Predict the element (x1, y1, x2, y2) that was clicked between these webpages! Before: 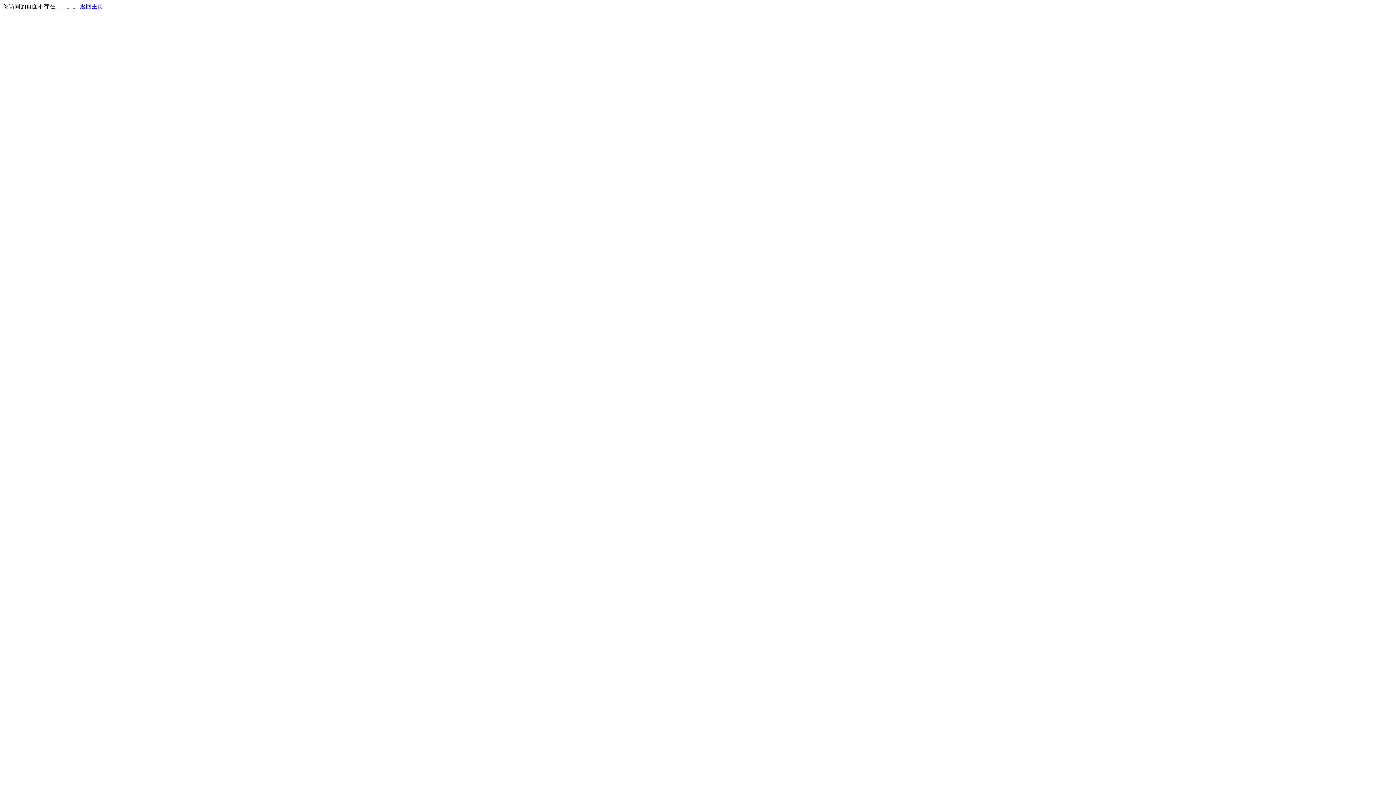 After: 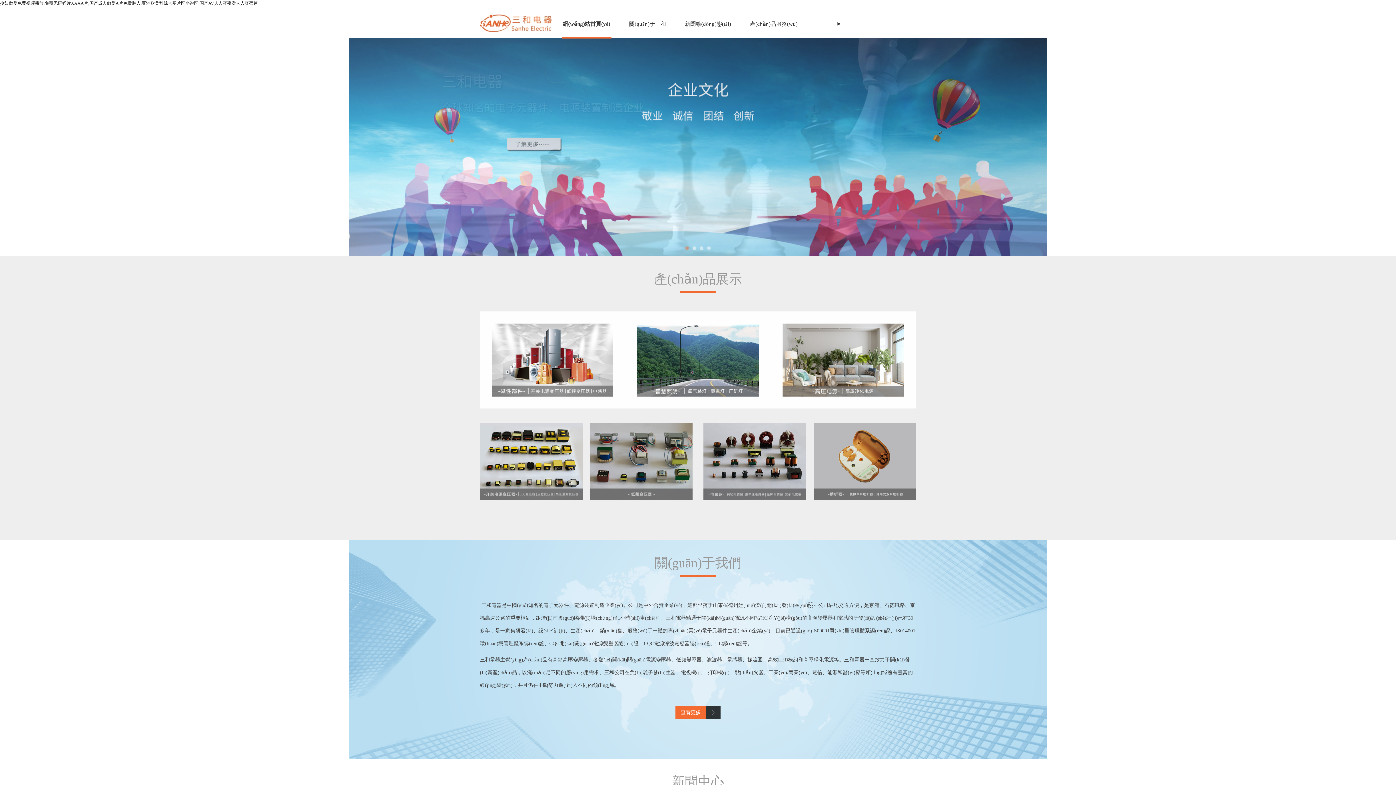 Action: bbox: (80, 3, 103, 9) label: 返回主页